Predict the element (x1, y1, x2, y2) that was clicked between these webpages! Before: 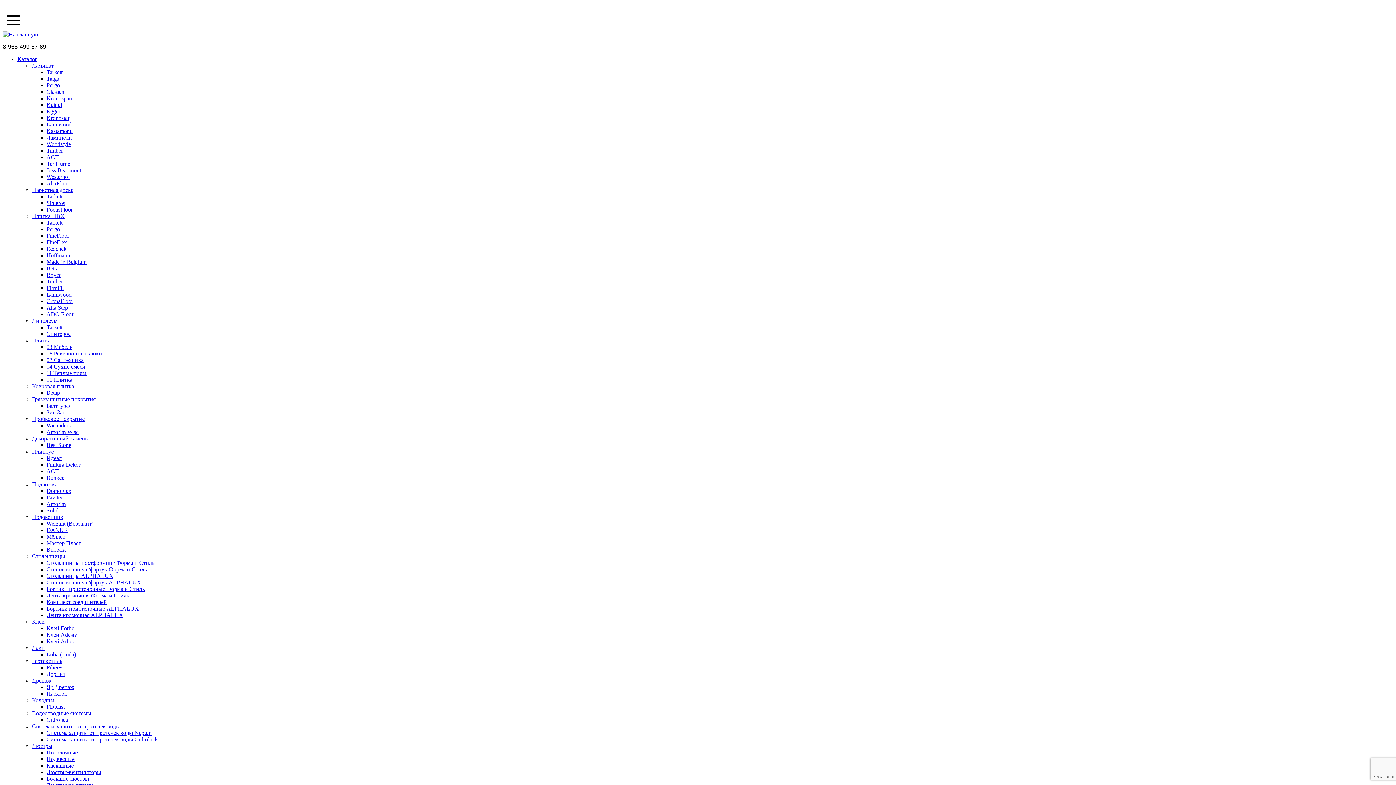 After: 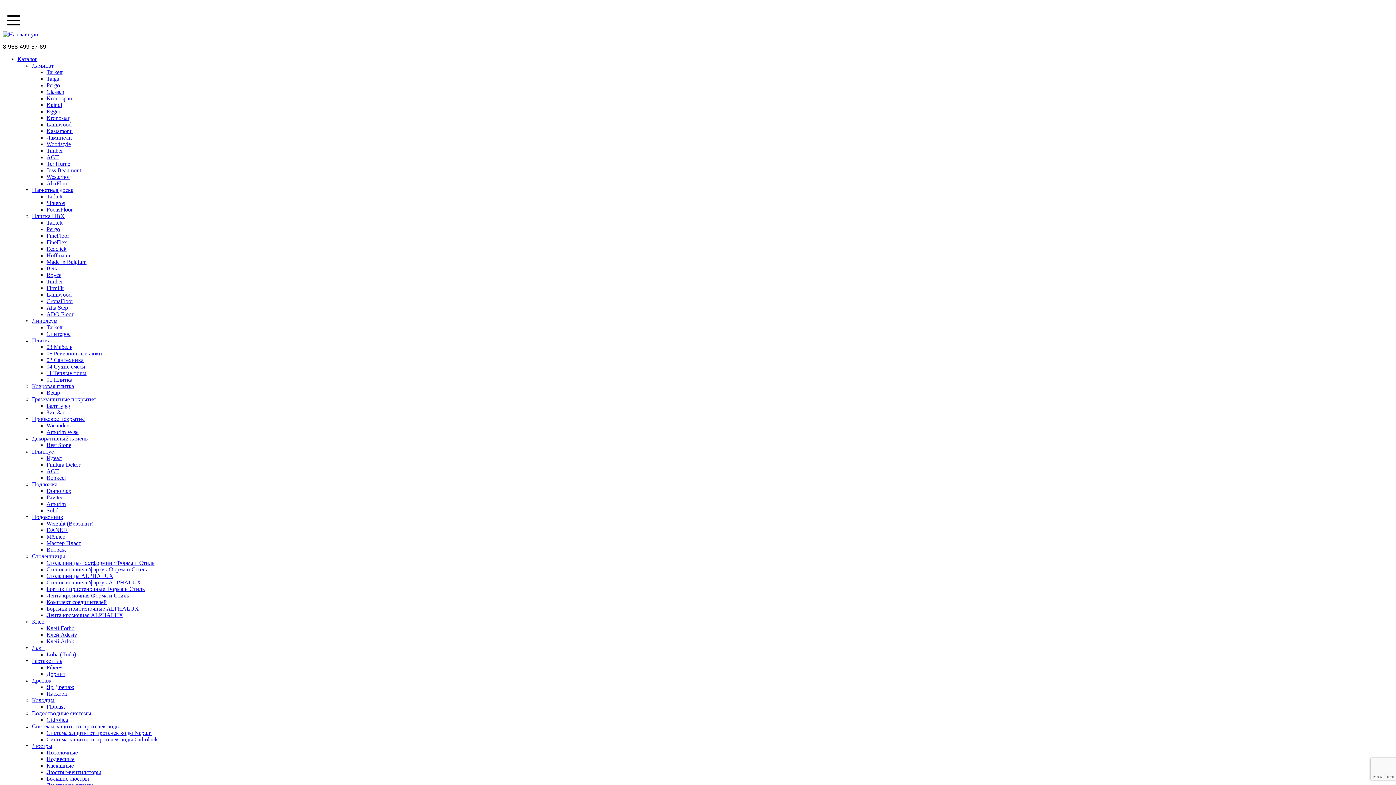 Action: bbox: (46, 586, 144, 592) label: Бортики пристеночные Форма и Стиль